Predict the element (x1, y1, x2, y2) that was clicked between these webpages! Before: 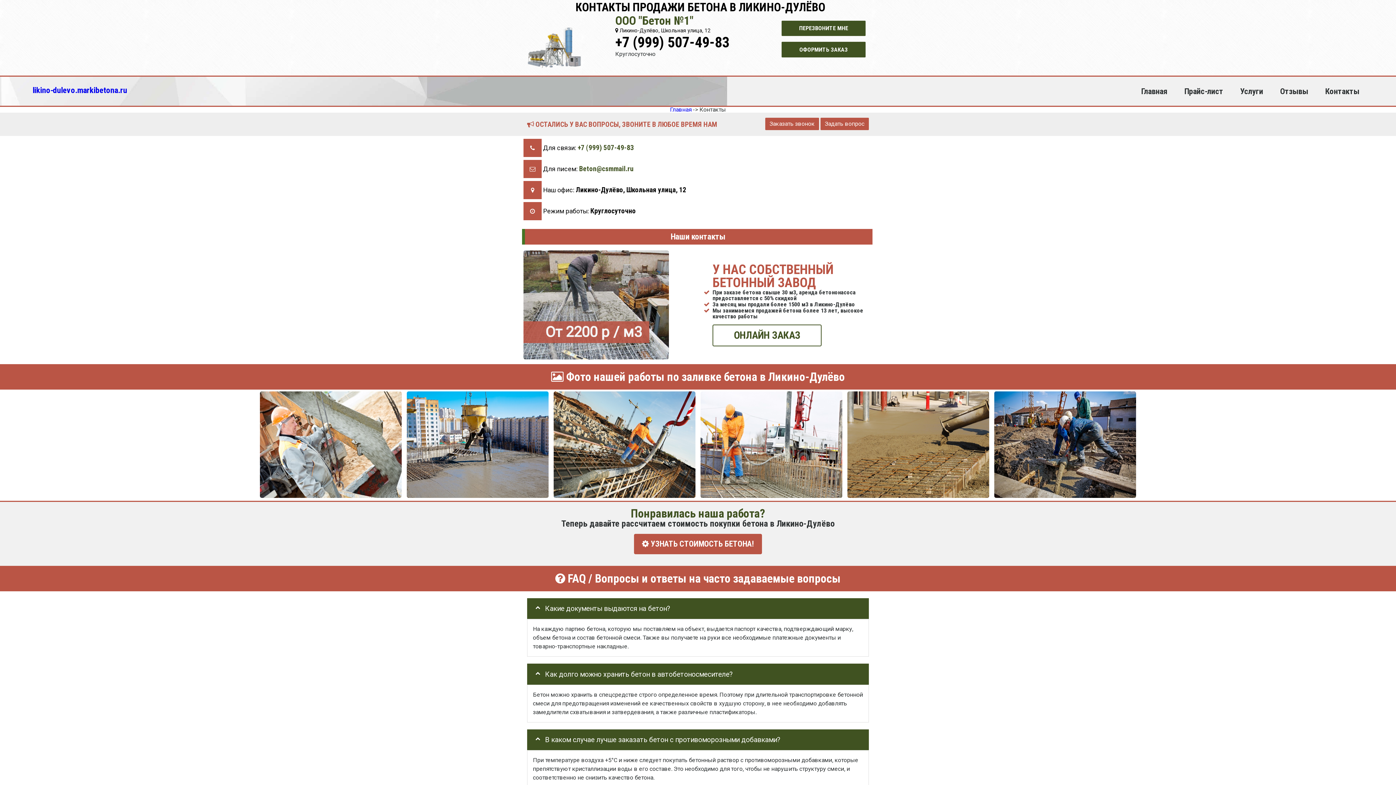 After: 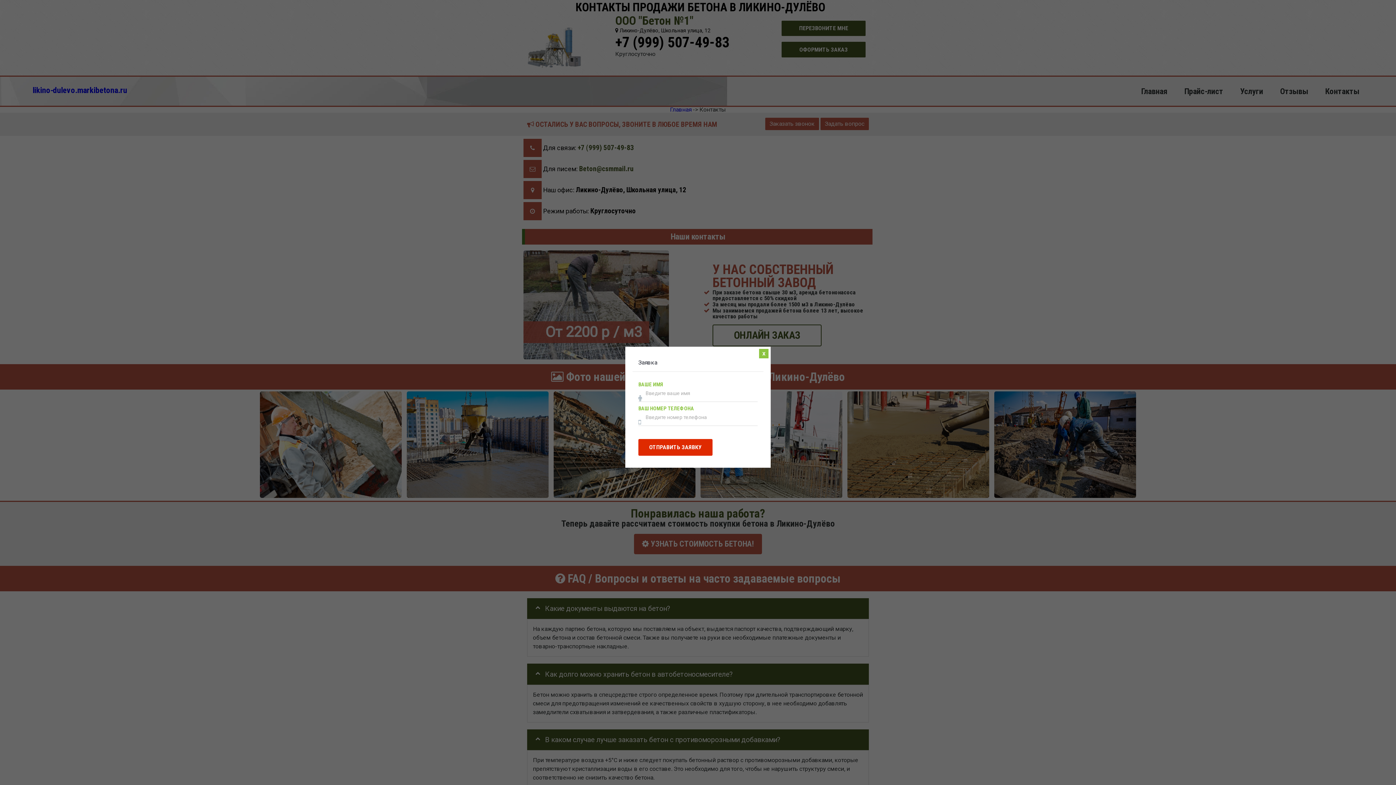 Action: bbox: (634, 534, 762, 554) label:  УЗНАТЬ СТОИМОСТЬ БЕТОНА!